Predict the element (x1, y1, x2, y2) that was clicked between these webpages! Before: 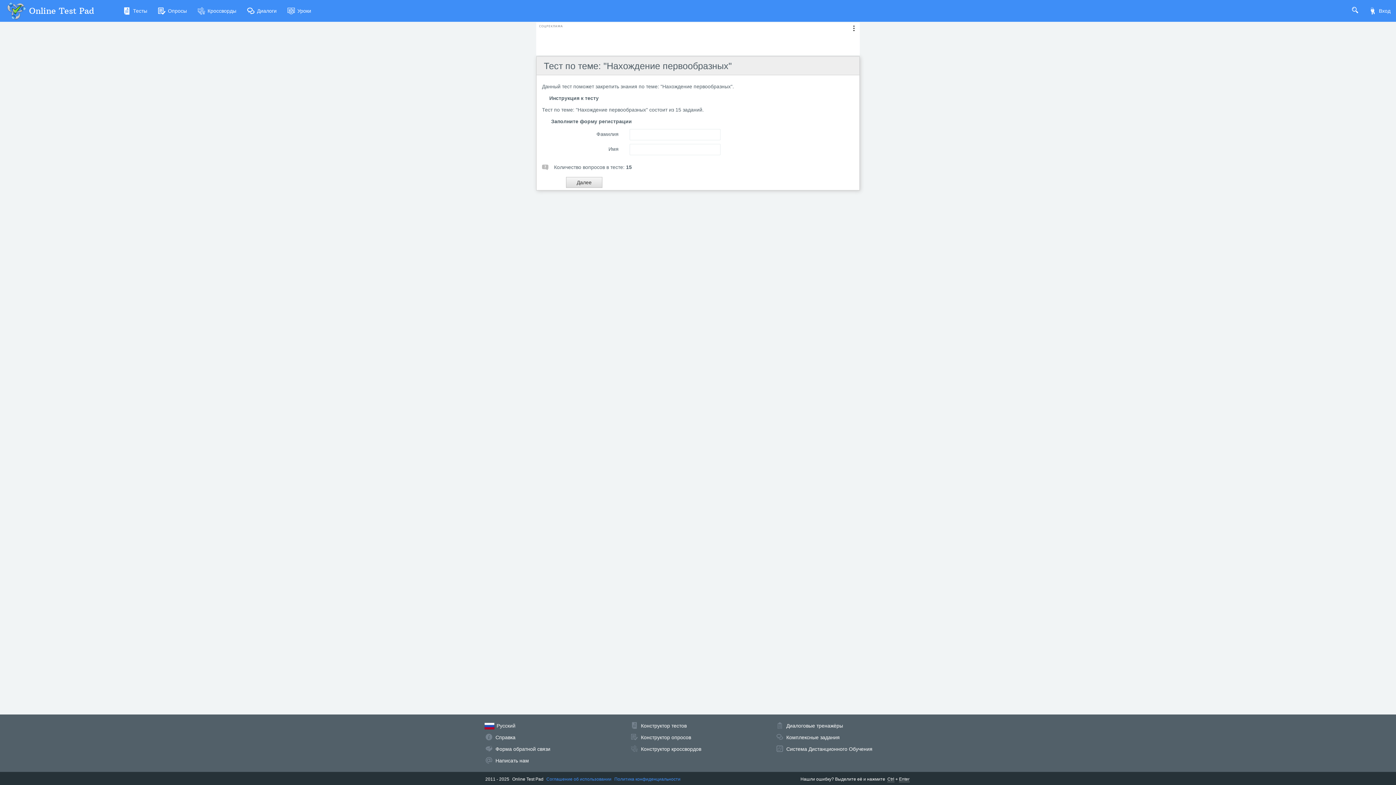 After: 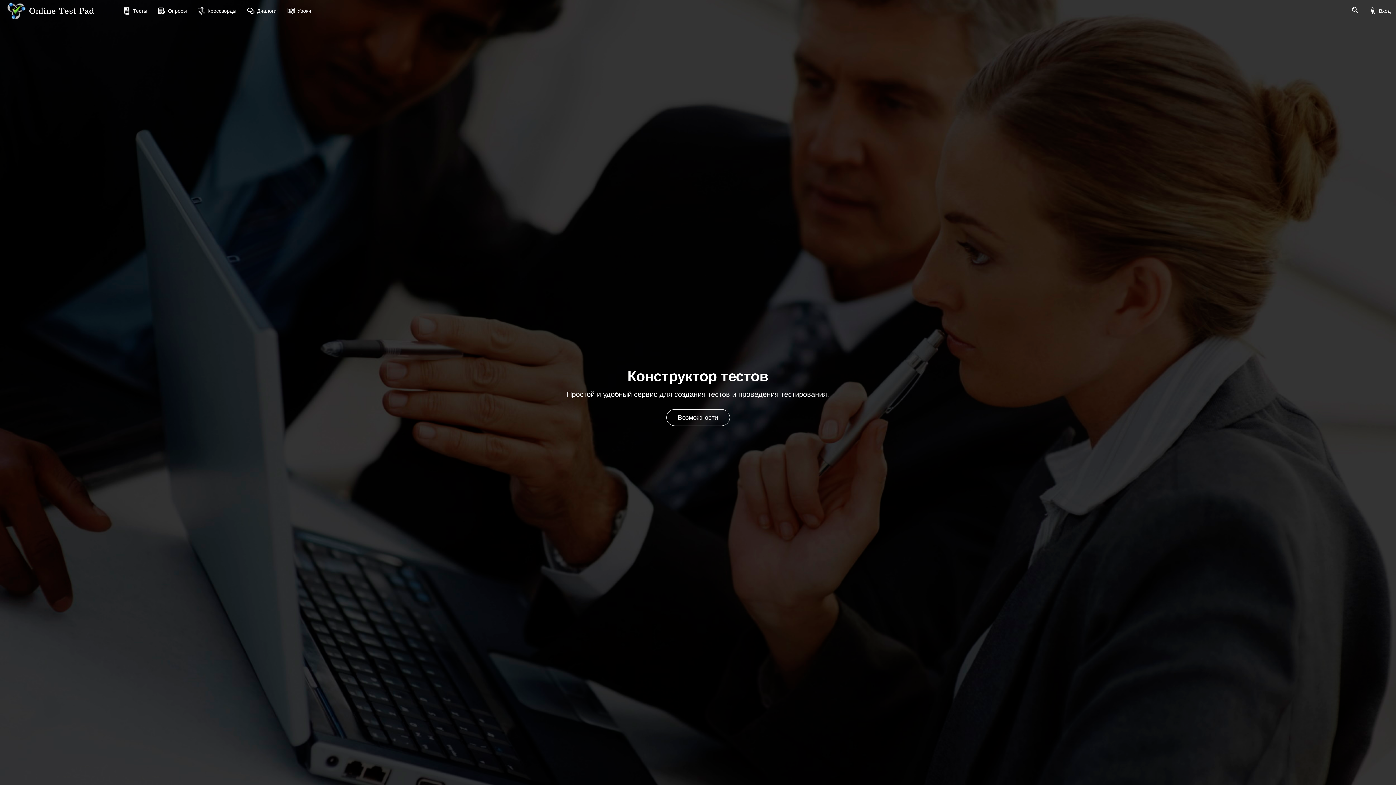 Action: label: Конструктор тестов bbox: (641, 723, 686, 729)